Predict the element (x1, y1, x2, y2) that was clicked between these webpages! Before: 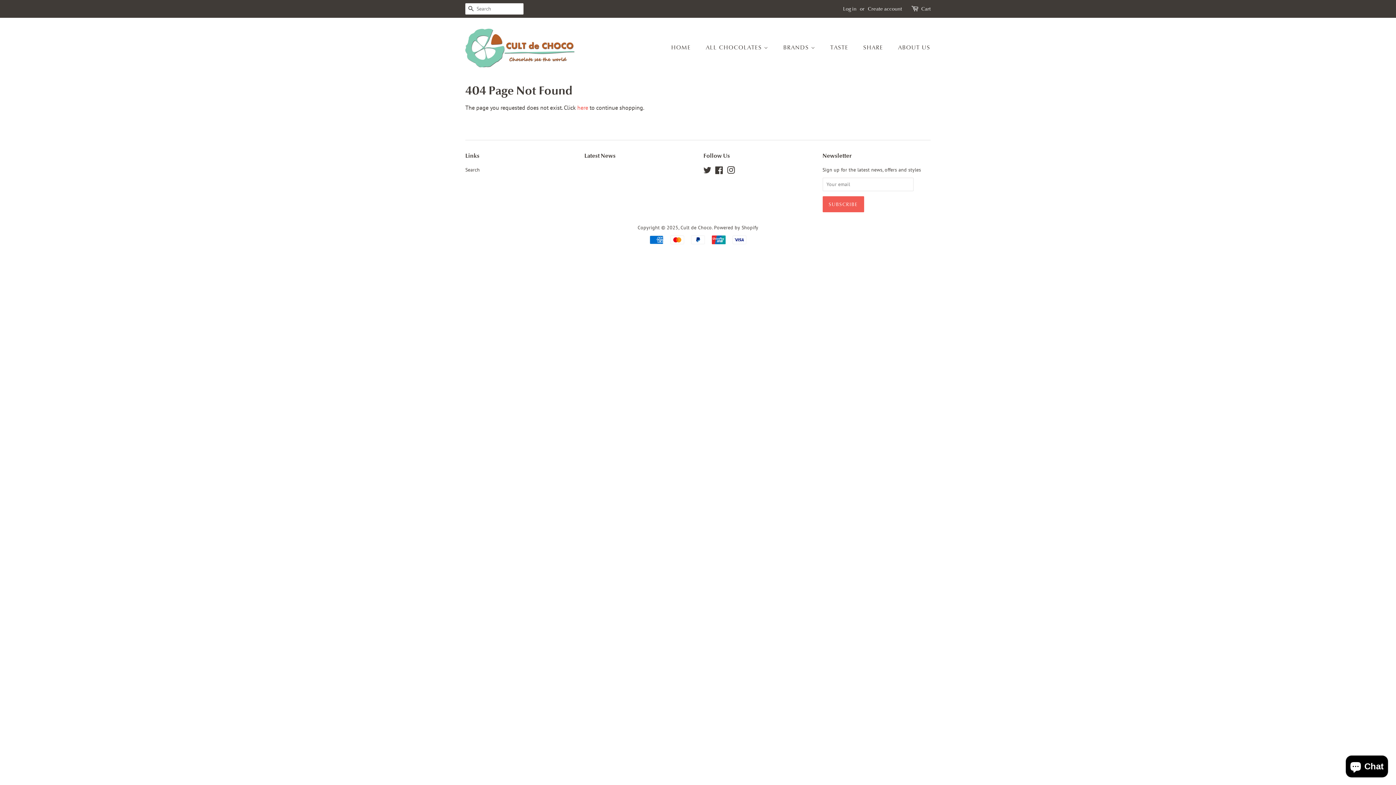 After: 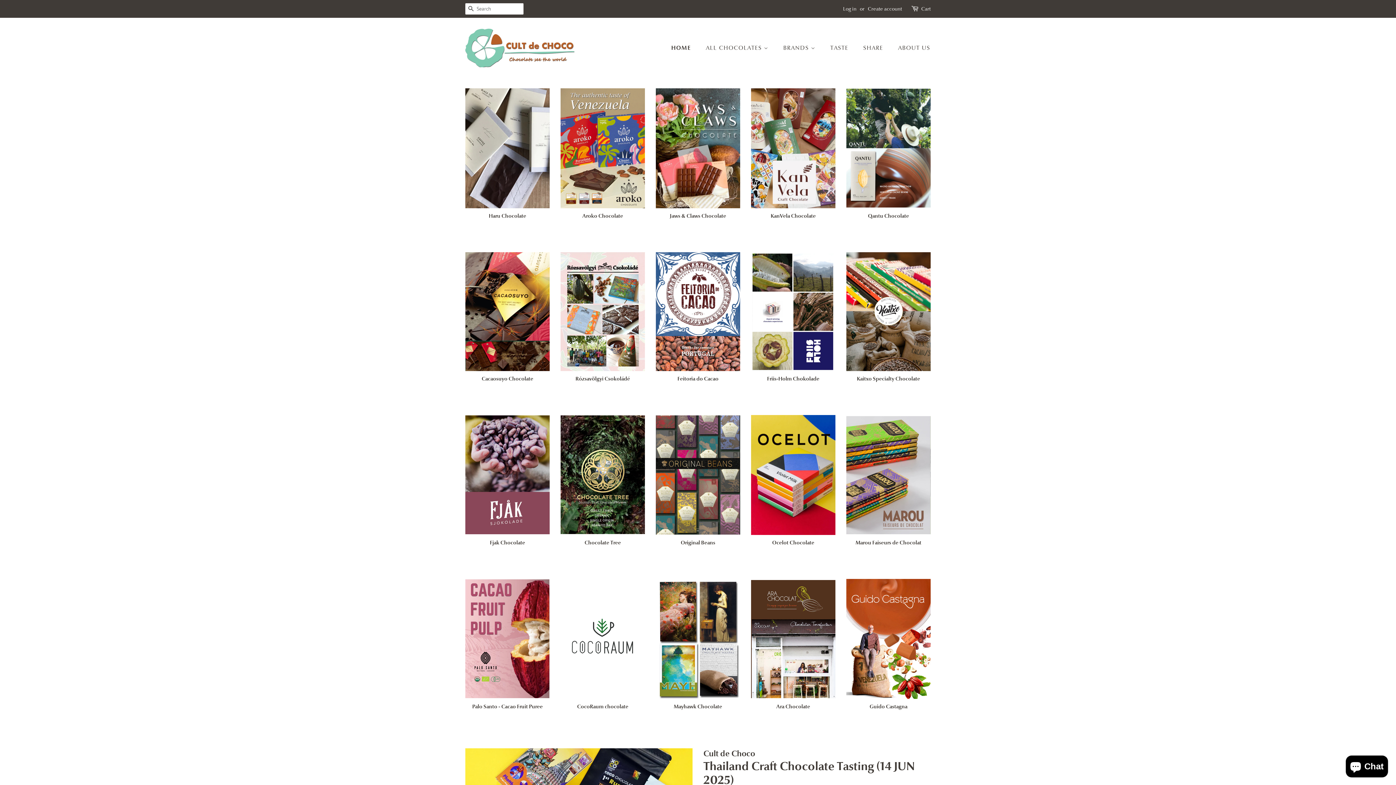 Action: label: HOME bbox: (671, 40, 698, 55)